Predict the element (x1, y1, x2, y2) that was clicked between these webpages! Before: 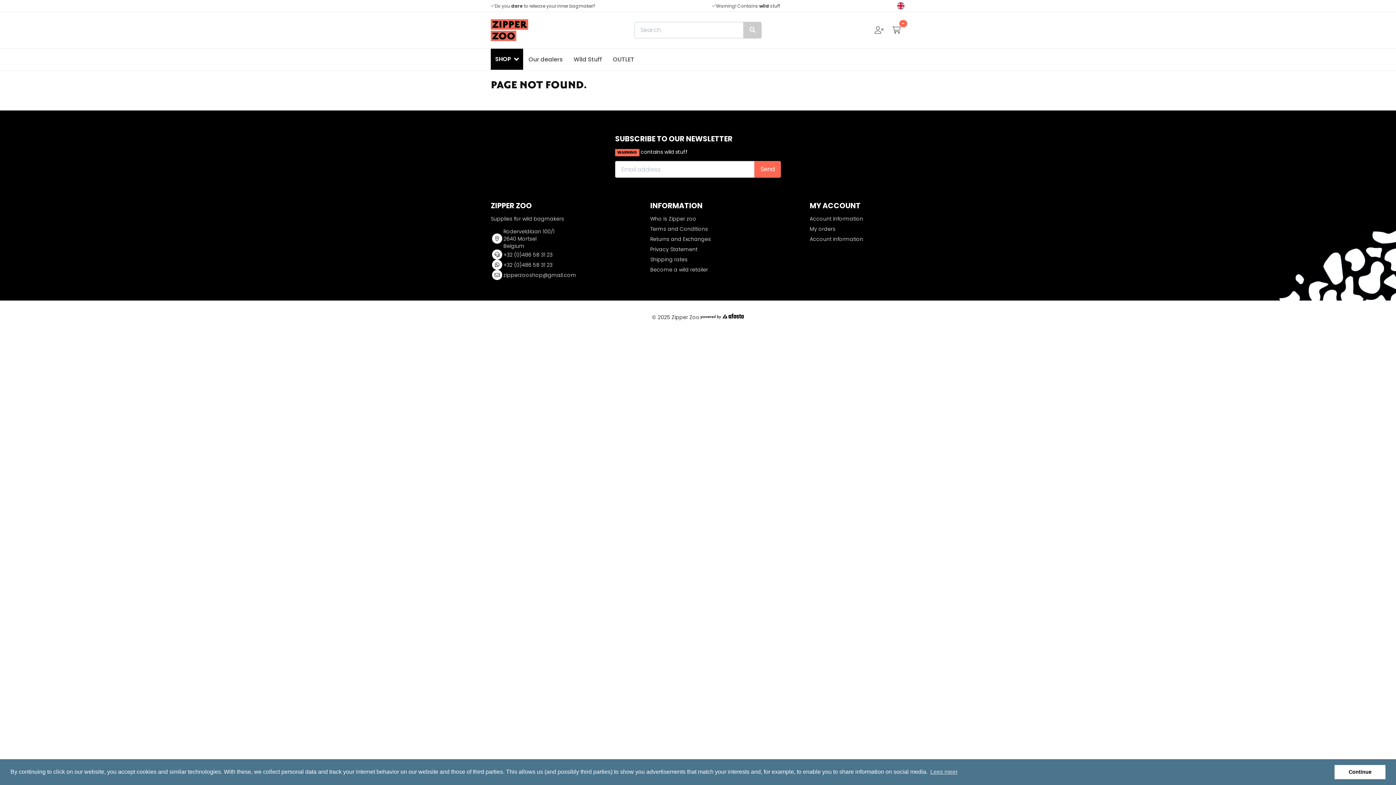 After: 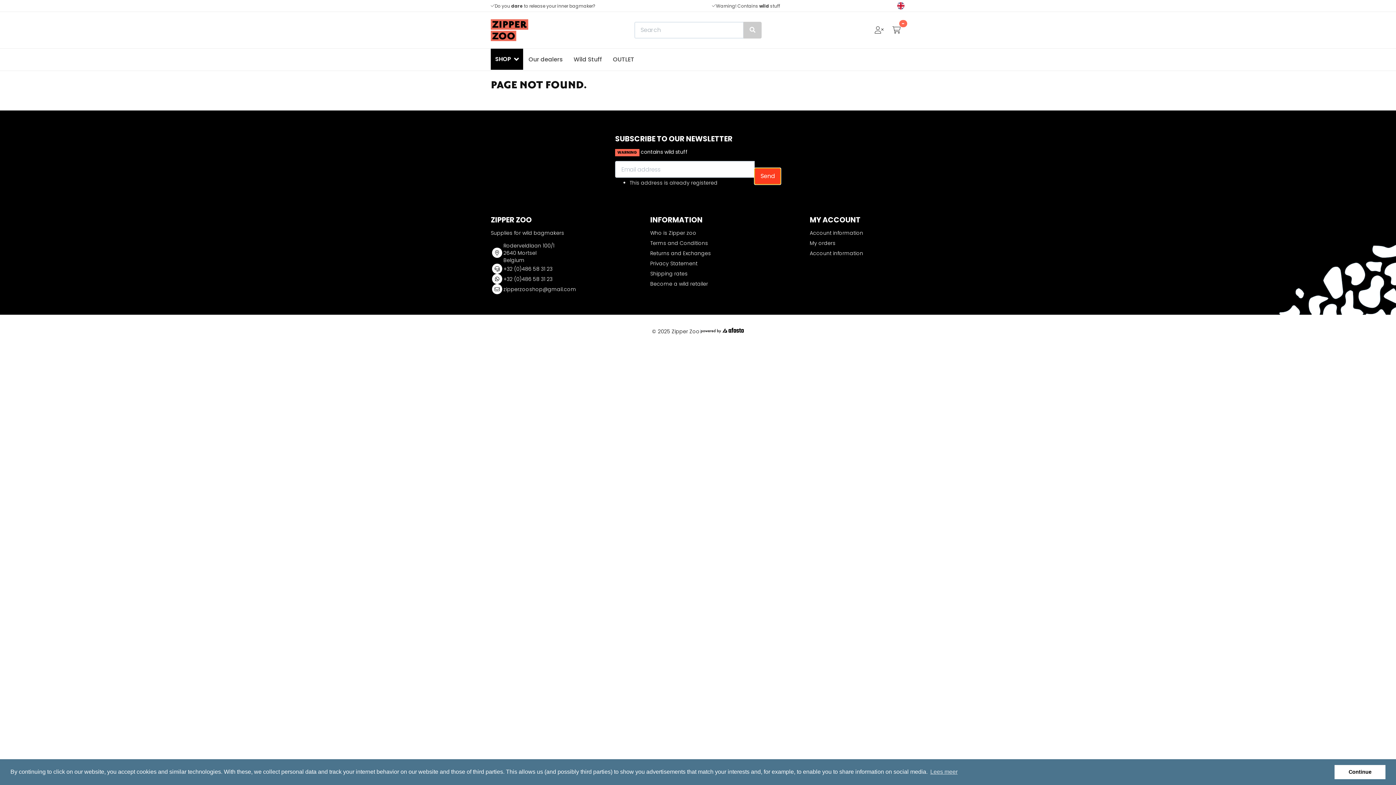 Action: label: Send bbox: (754, 161, 781, 177)